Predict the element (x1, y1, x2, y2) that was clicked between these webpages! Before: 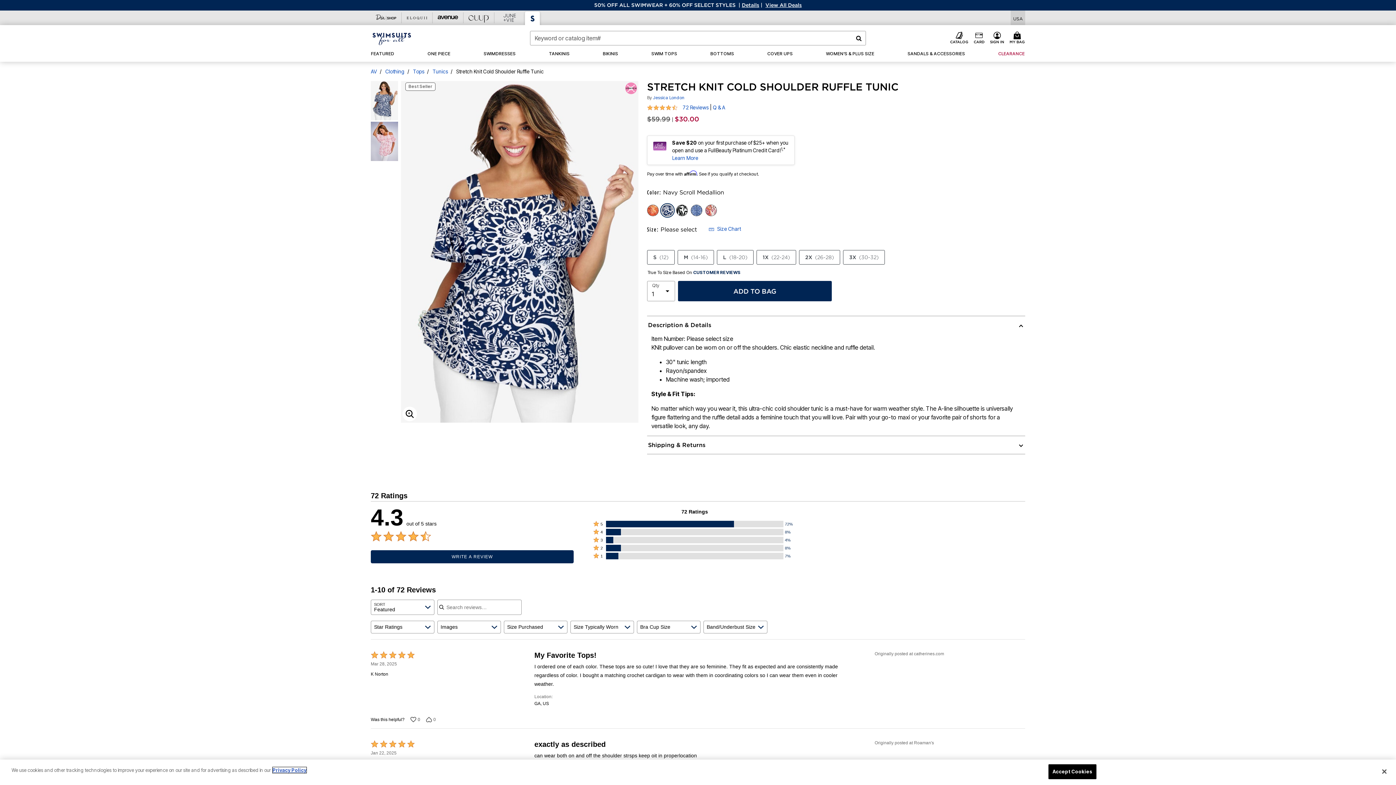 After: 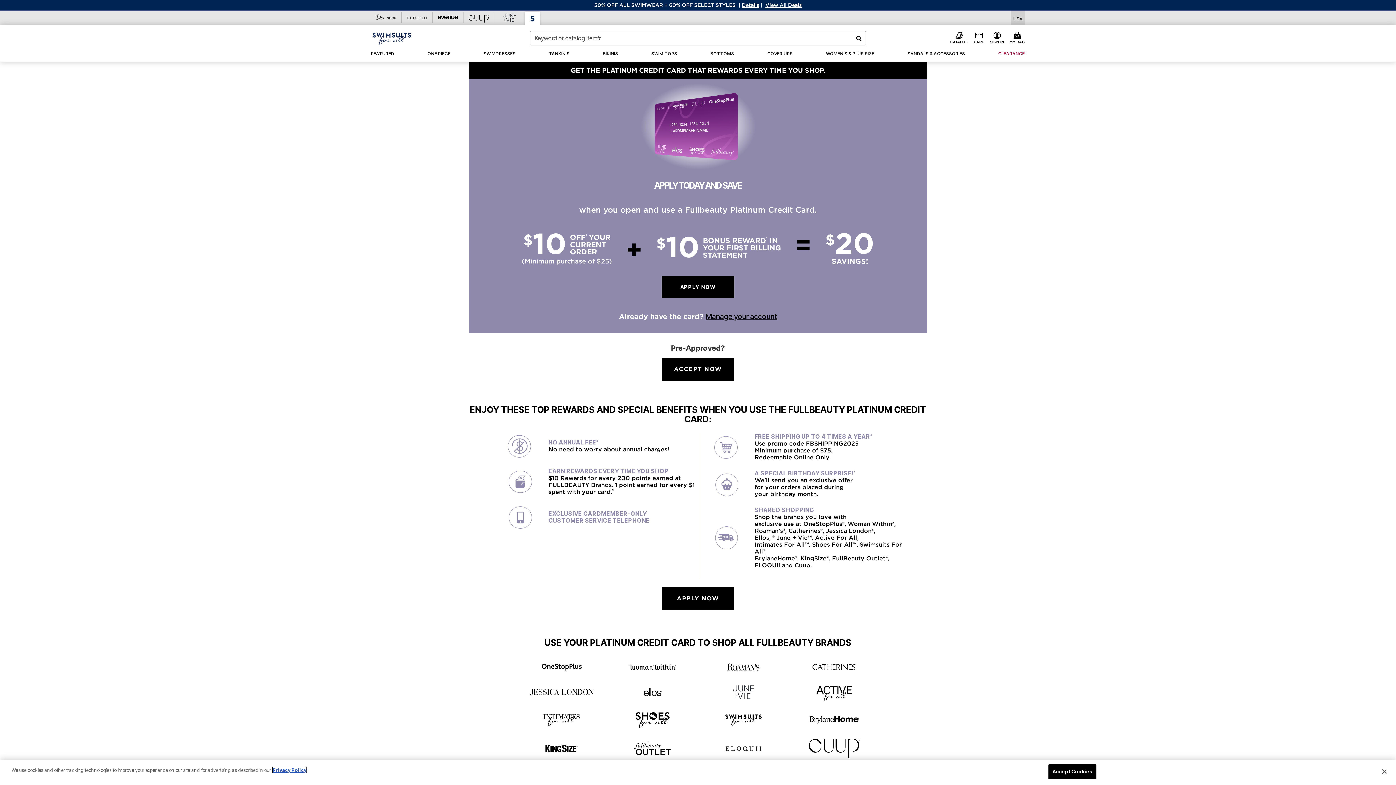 Action: label: Learn More - Get more information about our credit card bbox: (702, 735, 728, 741)